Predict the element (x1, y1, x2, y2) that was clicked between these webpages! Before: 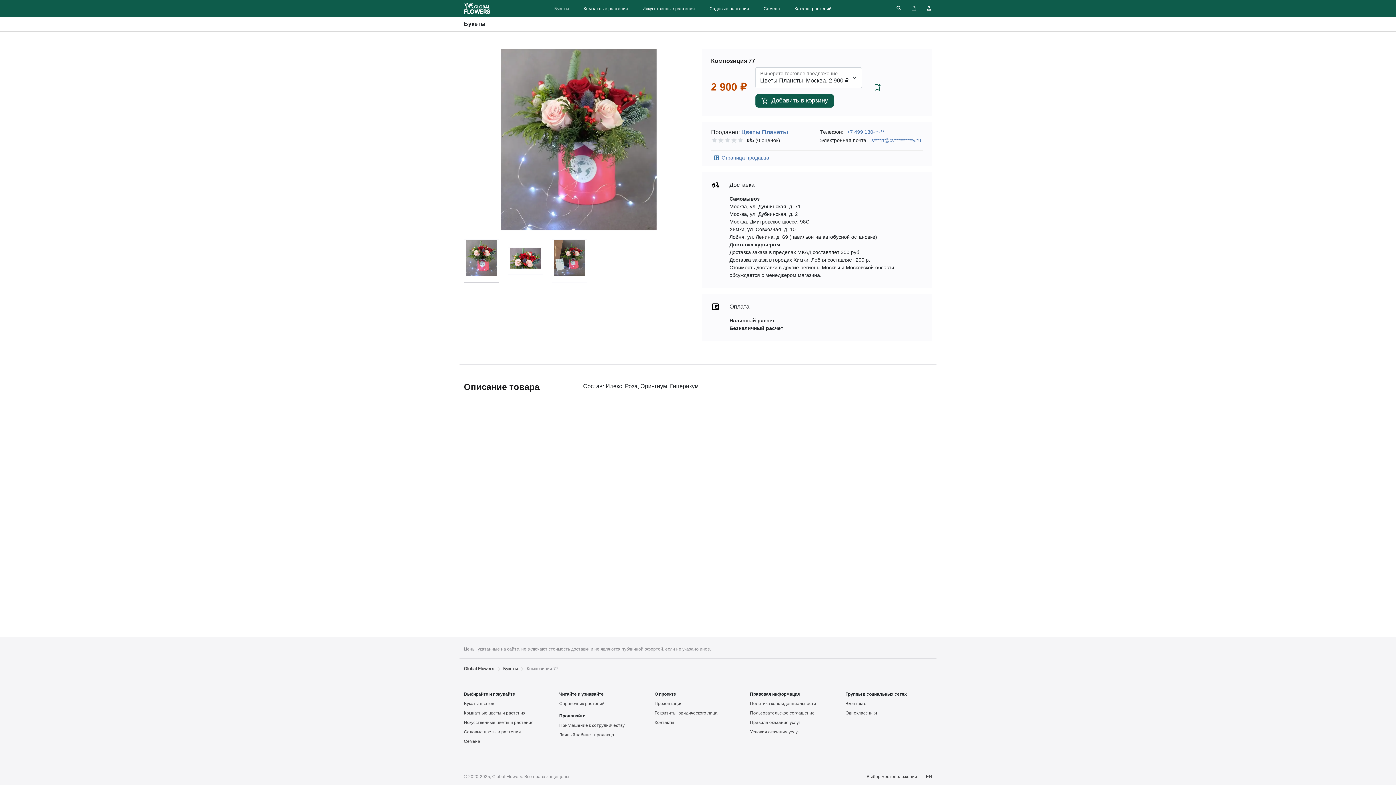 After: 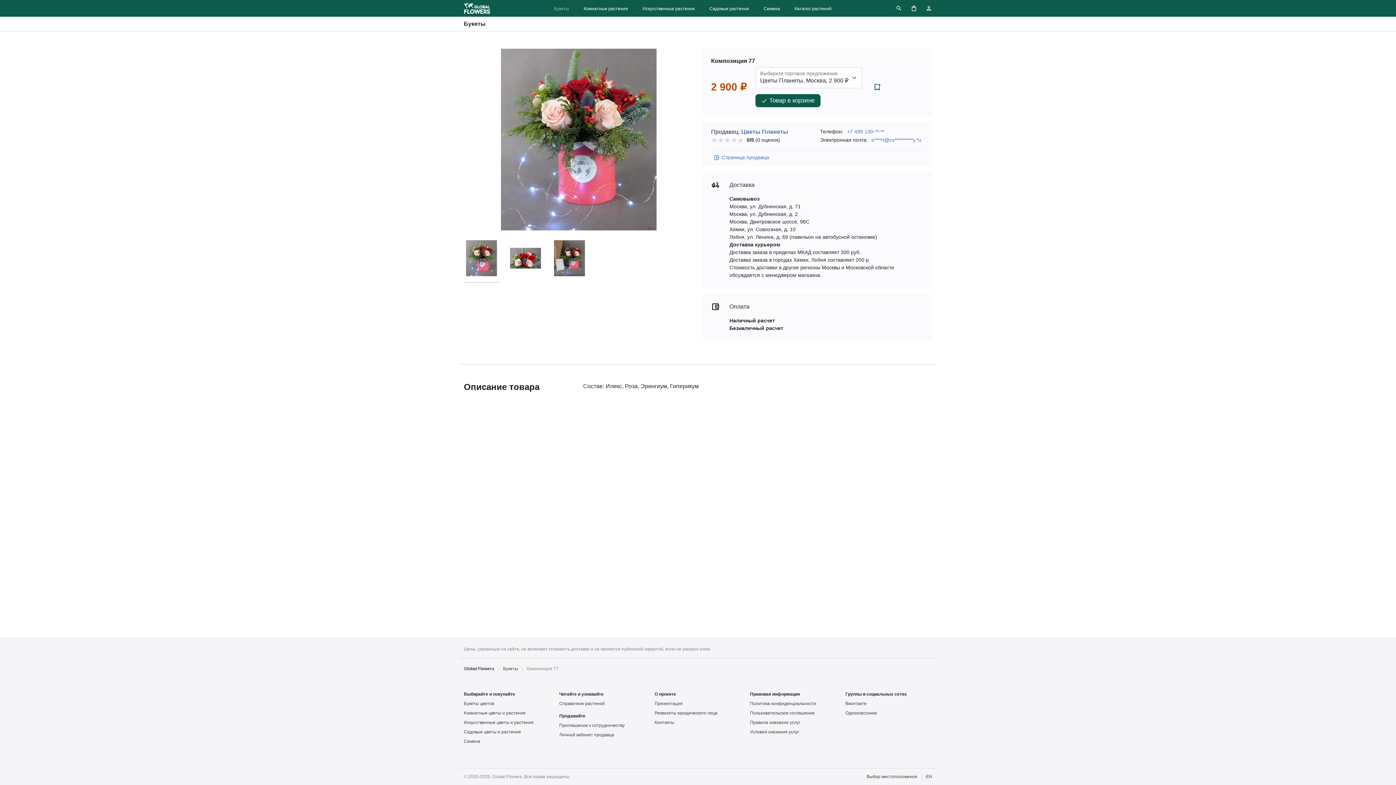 Action: label: Добавить в корзину bbox: (755, 94, 834, 107)